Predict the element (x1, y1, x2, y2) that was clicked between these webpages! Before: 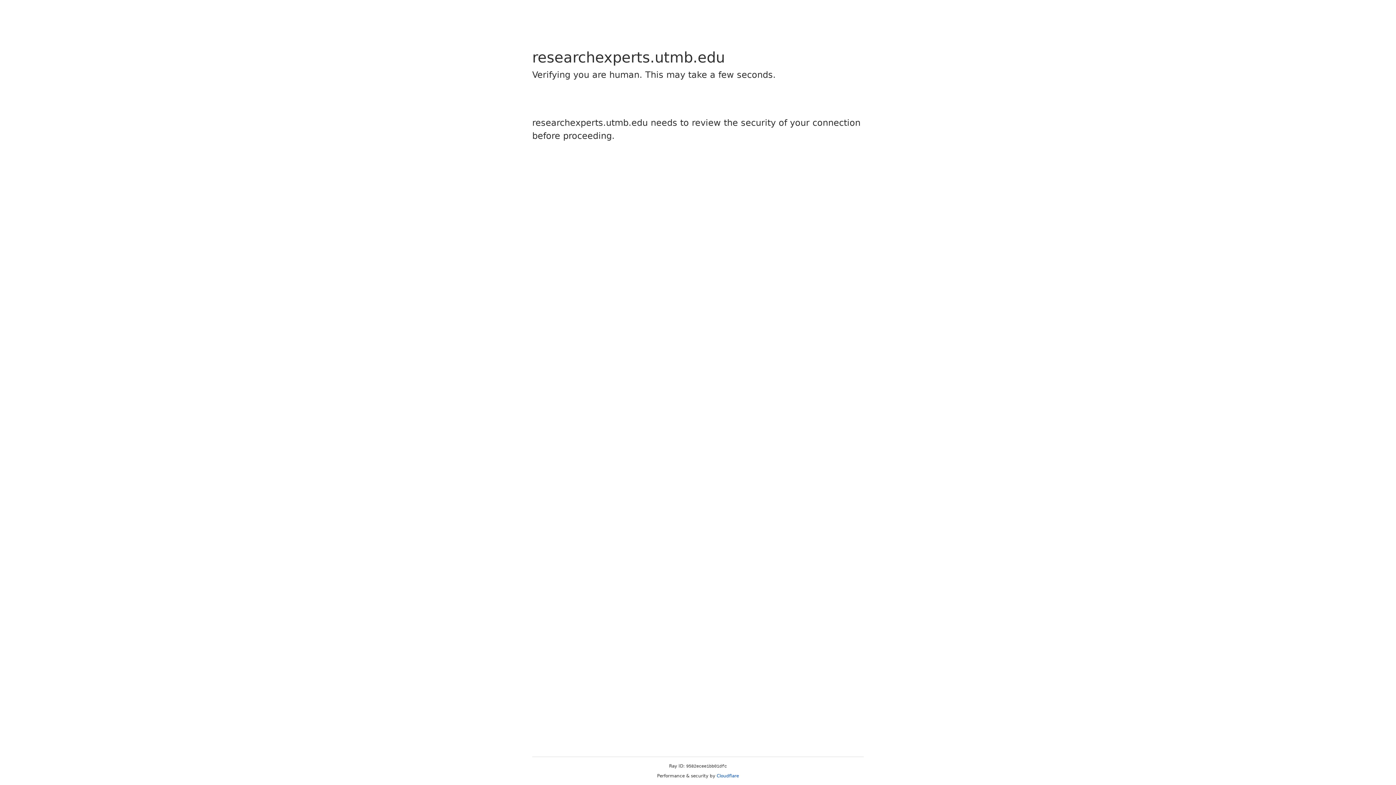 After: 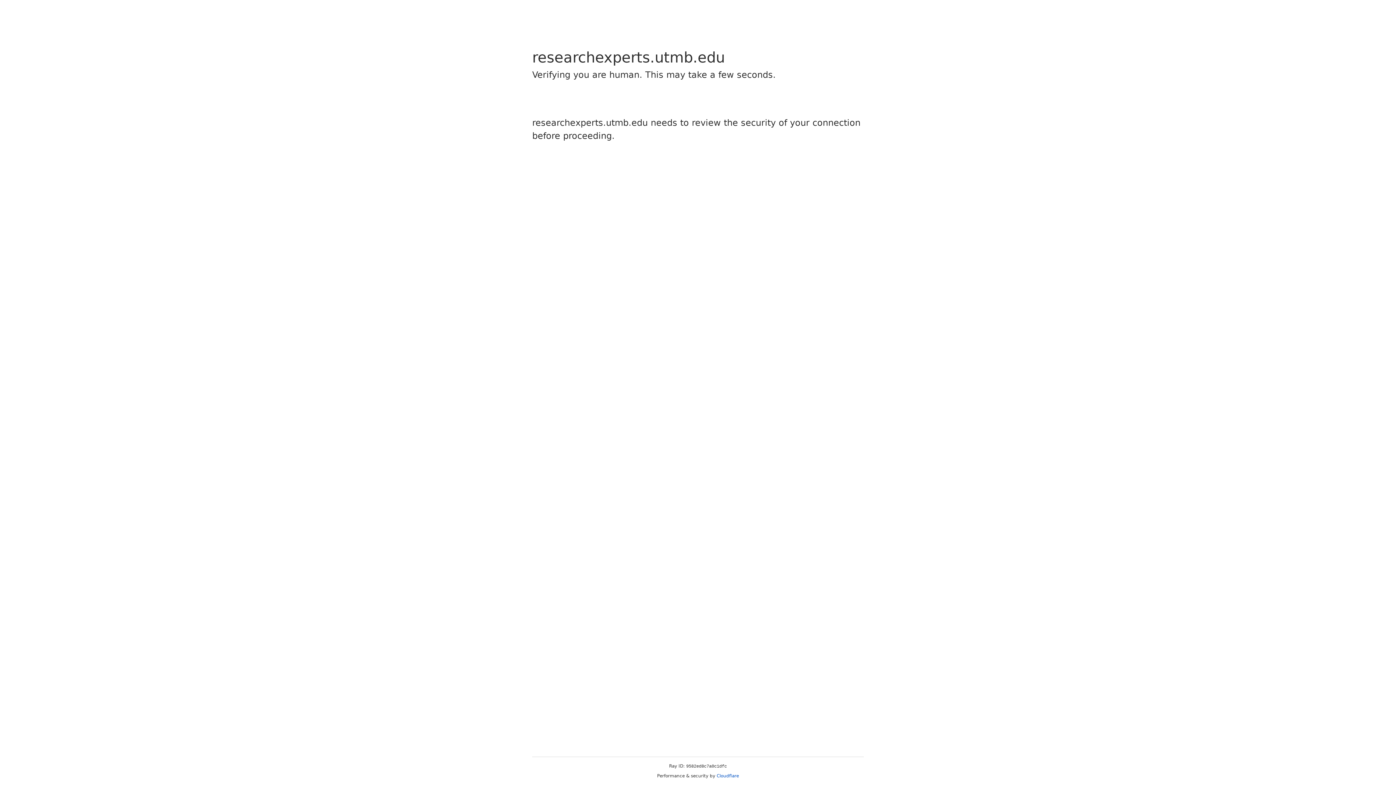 Action: bbox: (716, 773, 739, 778) label: Cloudflare